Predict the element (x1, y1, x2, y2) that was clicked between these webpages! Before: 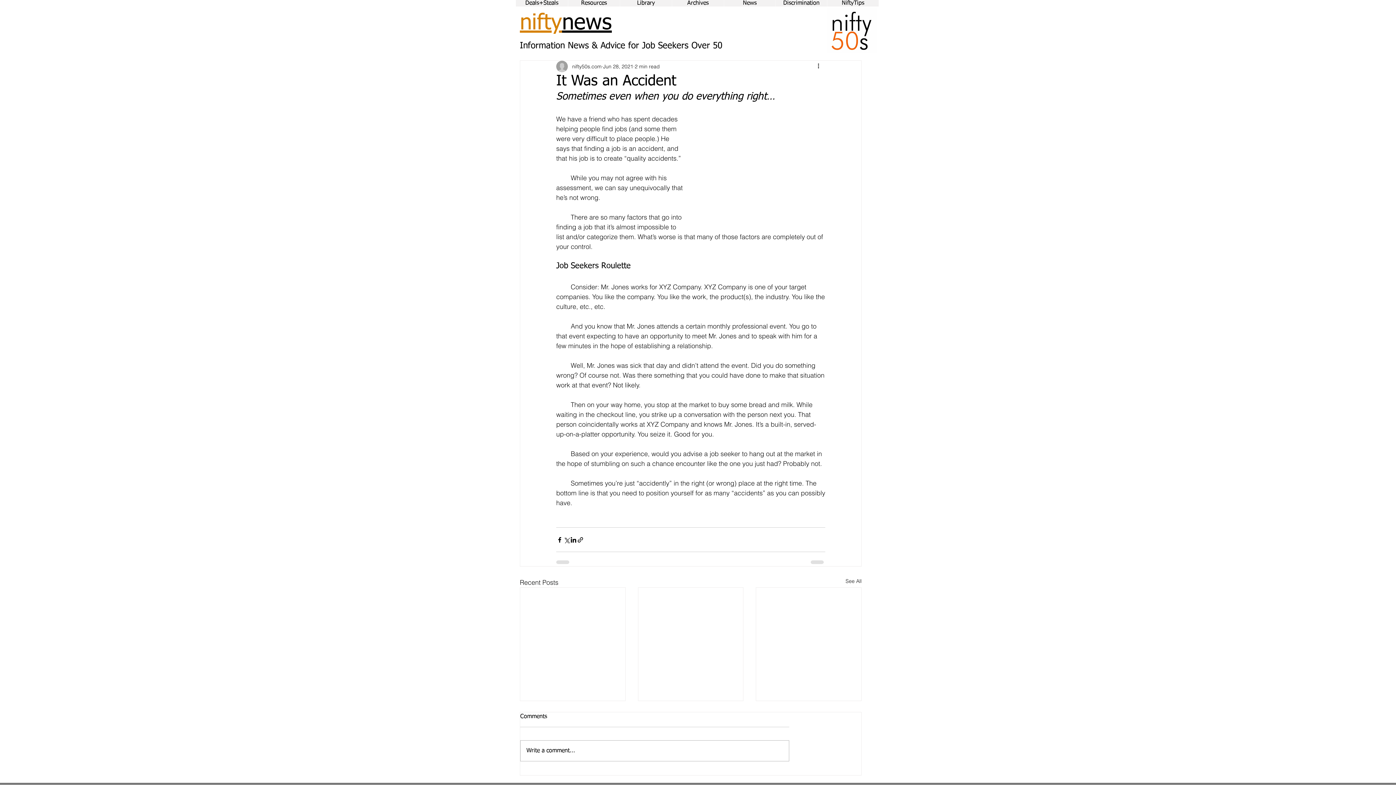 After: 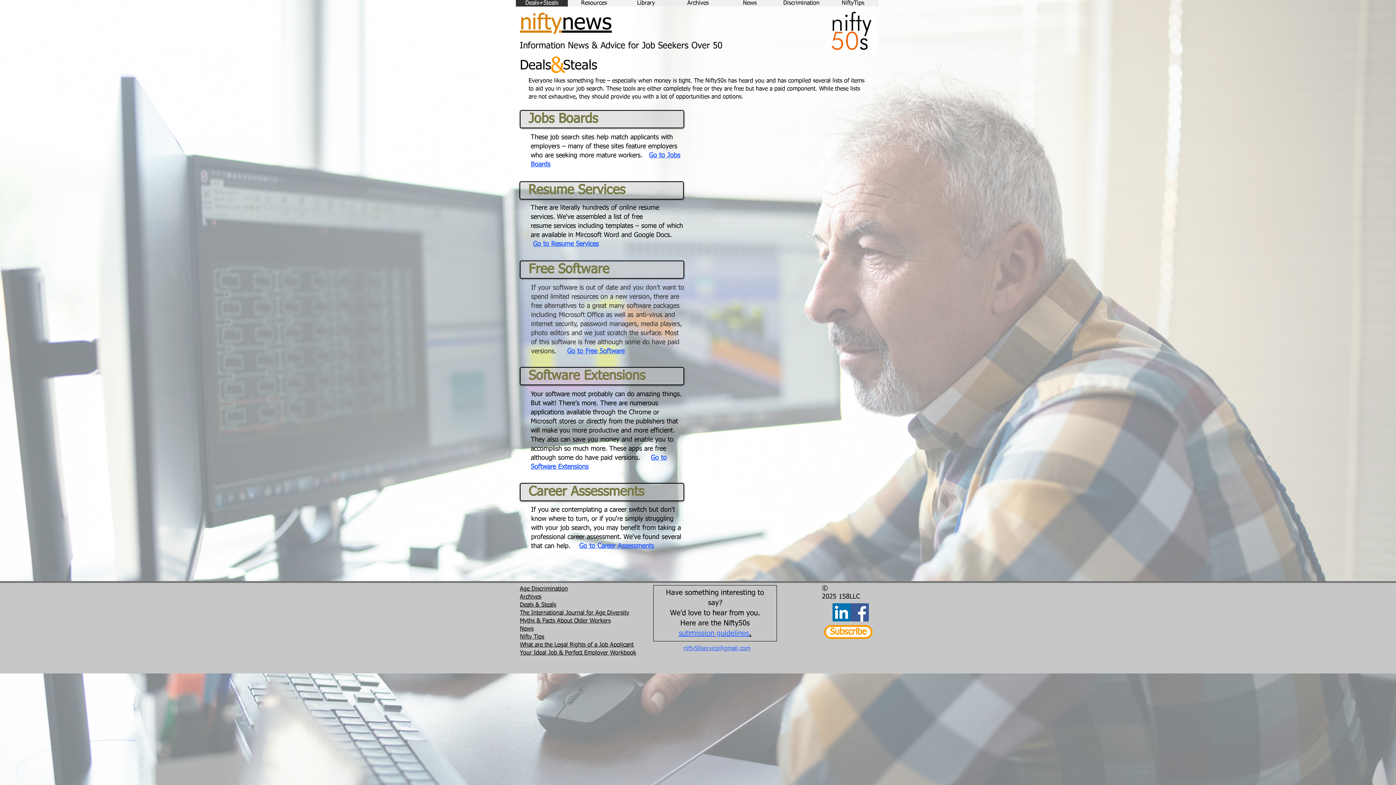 Action: bbox: (516, 0, 568, 6) label: Deals+Steals